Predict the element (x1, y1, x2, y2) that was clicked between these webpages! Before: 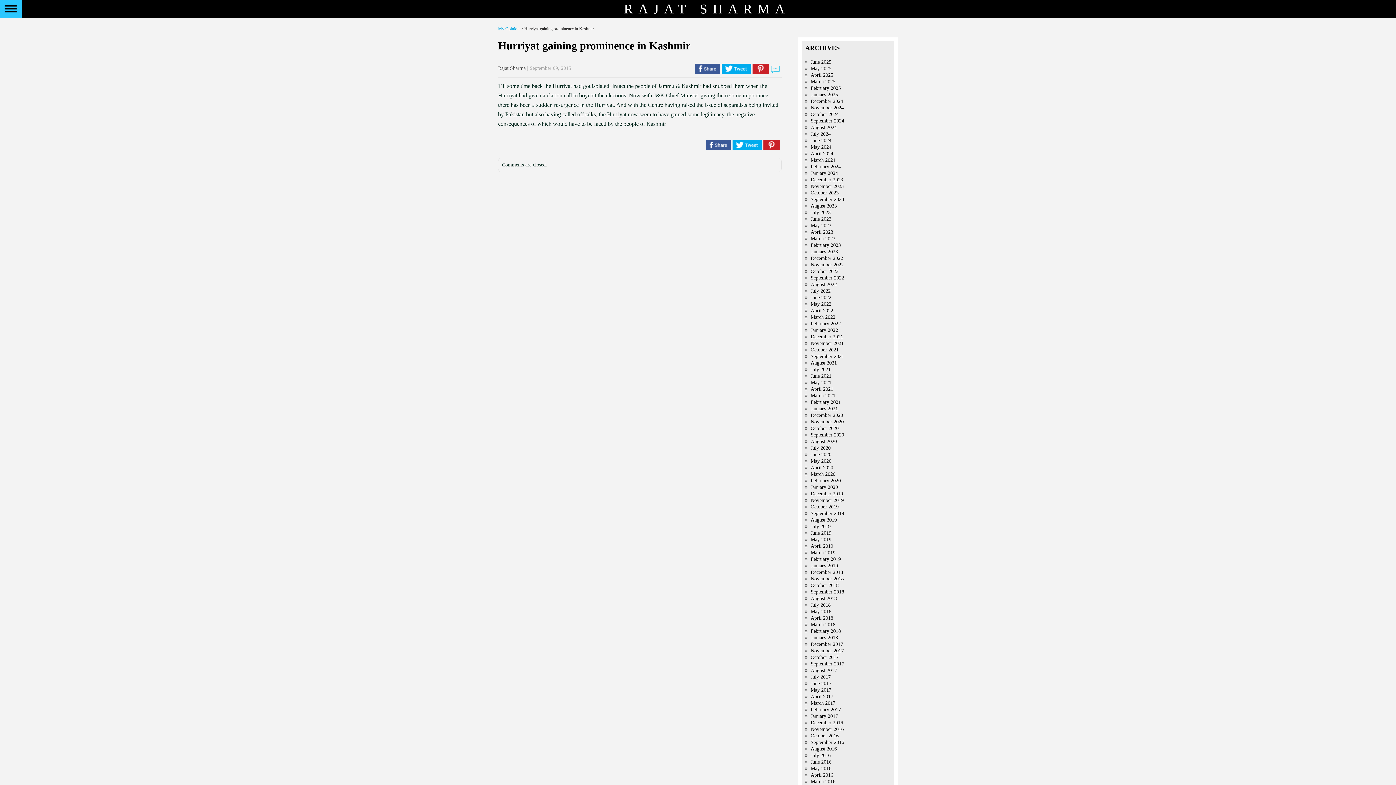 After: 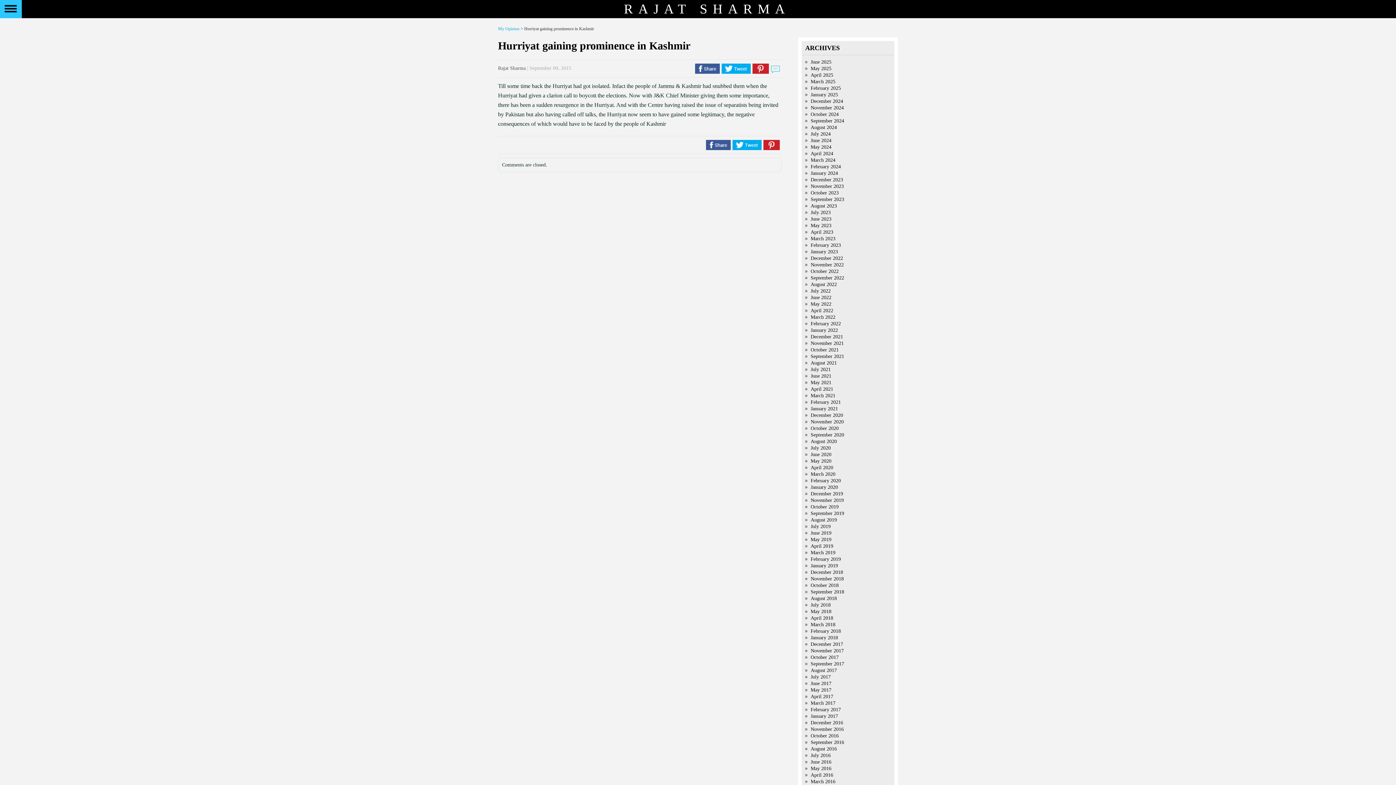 Action: bbox: (732, 140, 761, 150)